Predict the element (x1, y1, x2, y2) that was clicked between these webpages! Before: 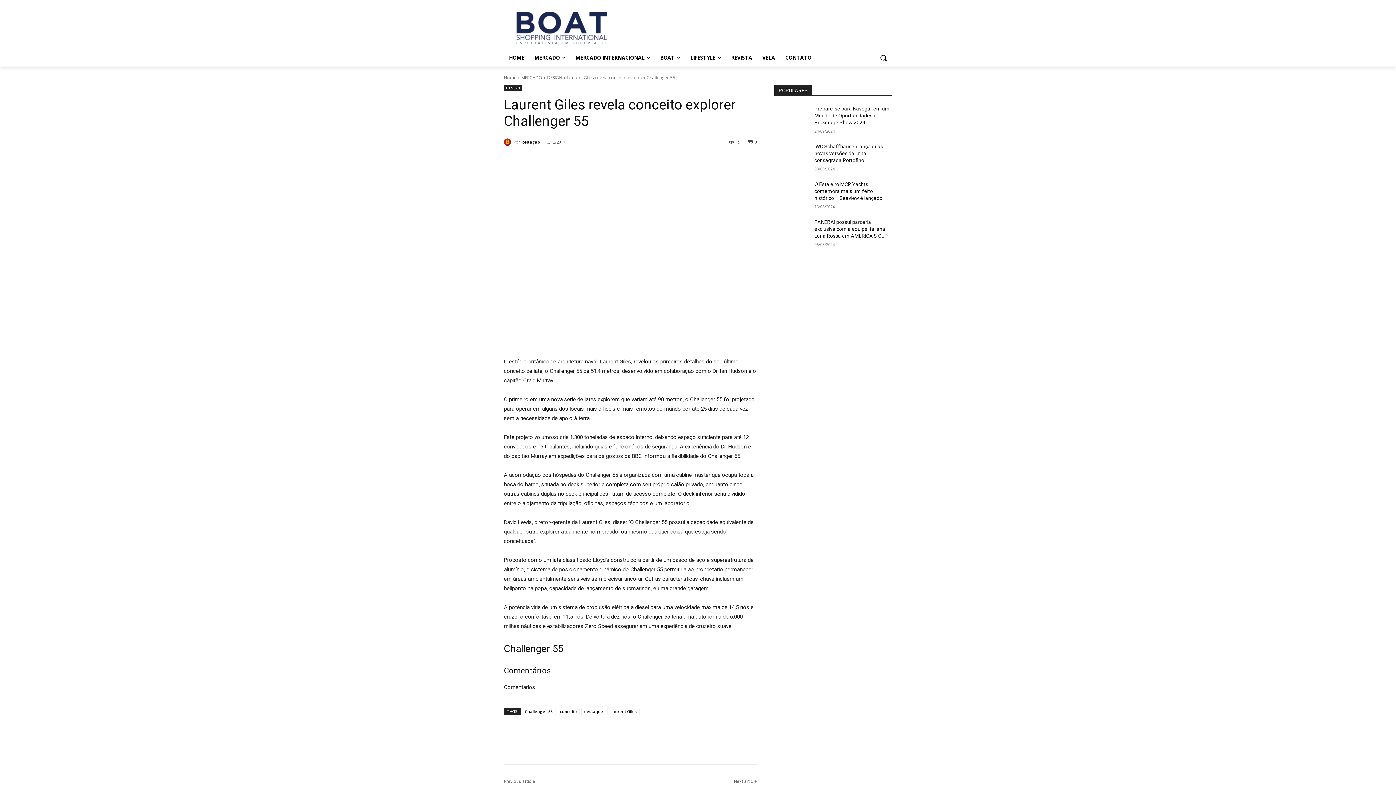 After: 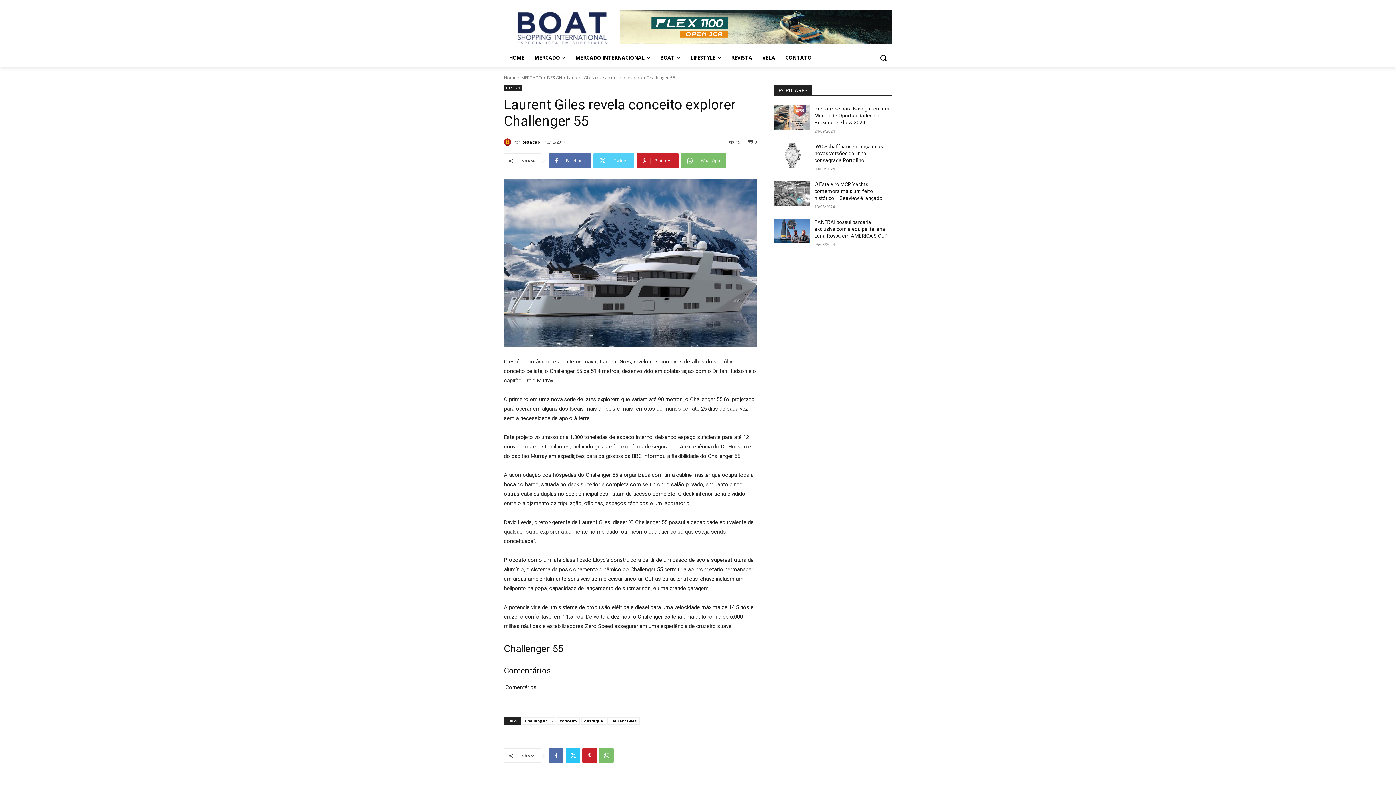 Action: label: Twitter bbox: (593, 153, 634, 168)